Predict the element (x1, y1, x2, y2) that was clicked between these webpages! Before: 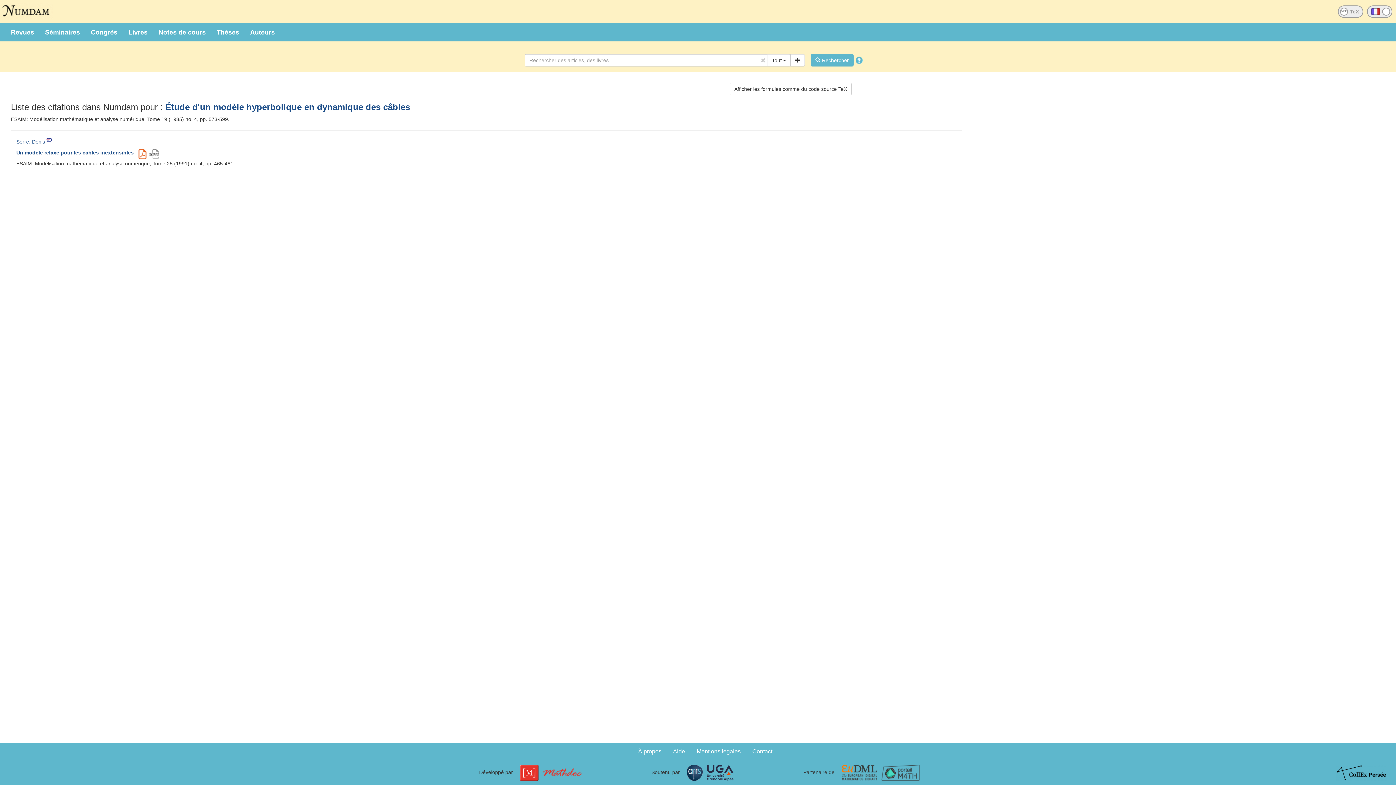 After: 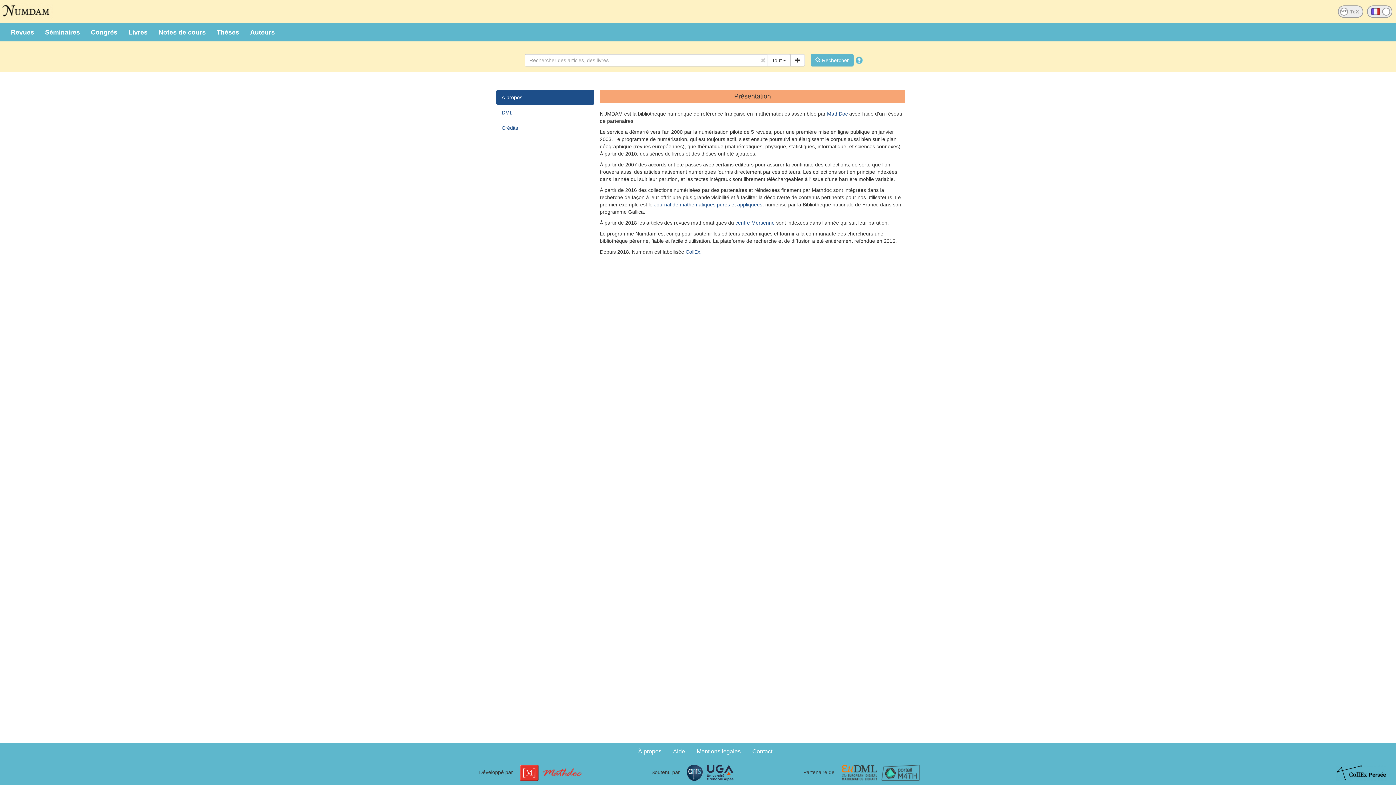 Action: bbox: (638, 748, 661, 755) label: À propos